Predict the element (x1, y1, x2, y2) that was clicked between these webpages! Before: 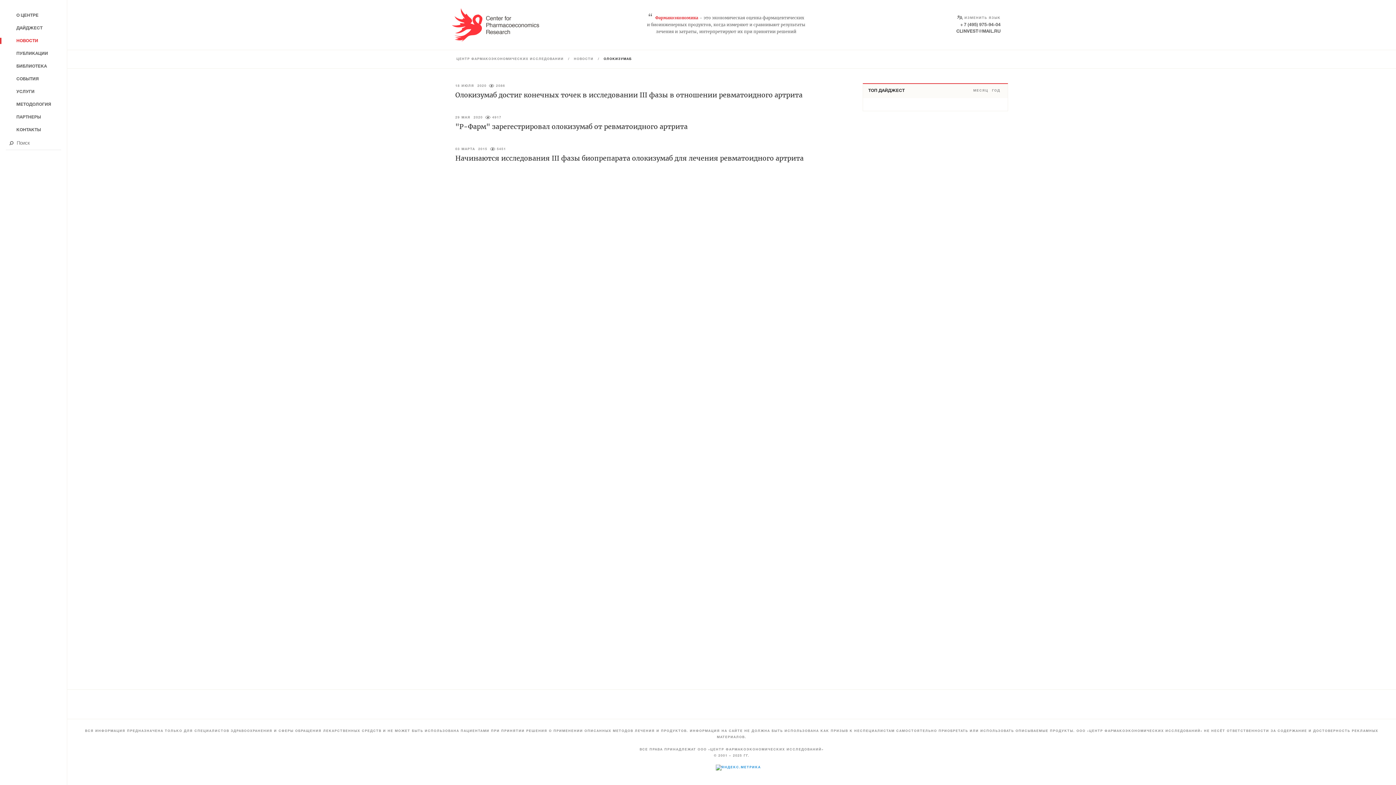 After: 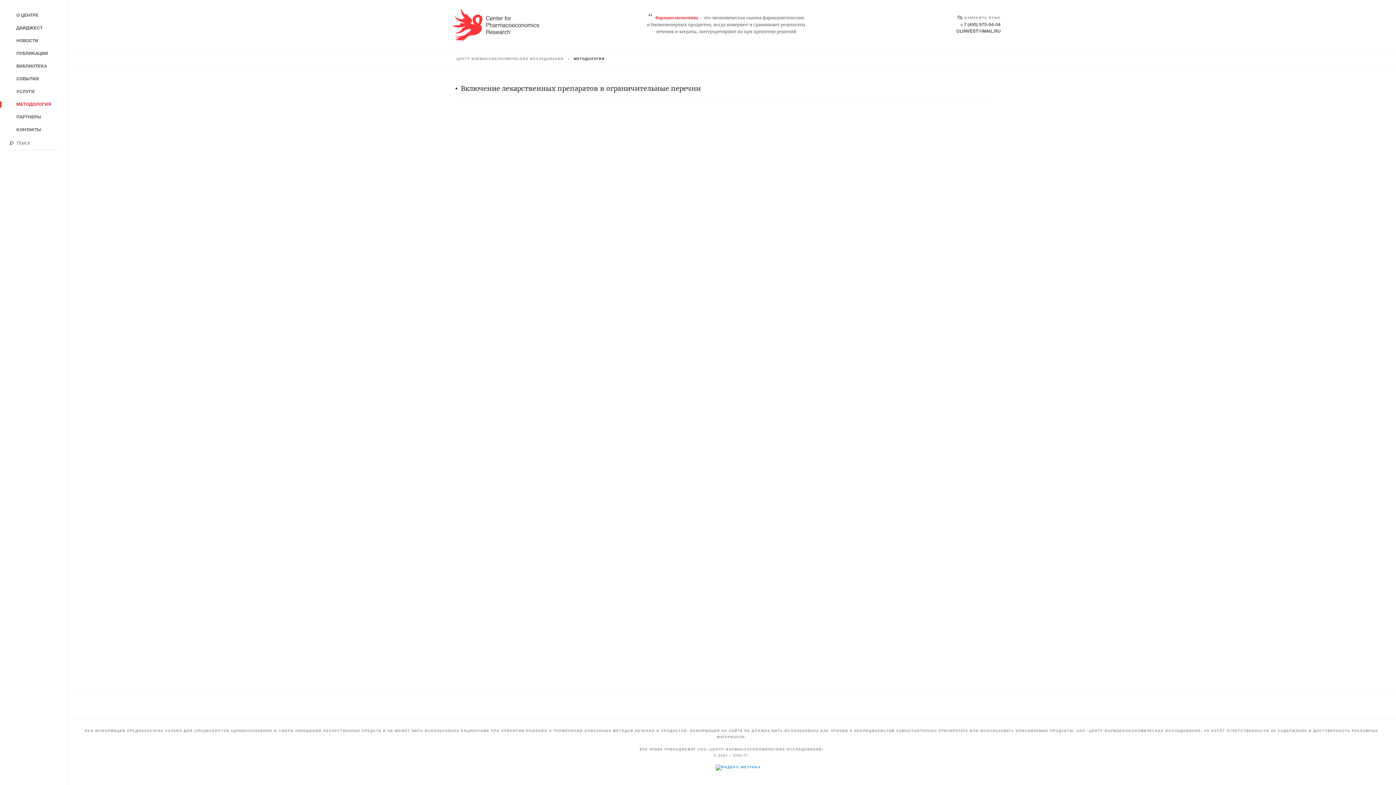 Action: bbox: (0, 98, 66, 110) label: МЕТОДОЛОГИЯ